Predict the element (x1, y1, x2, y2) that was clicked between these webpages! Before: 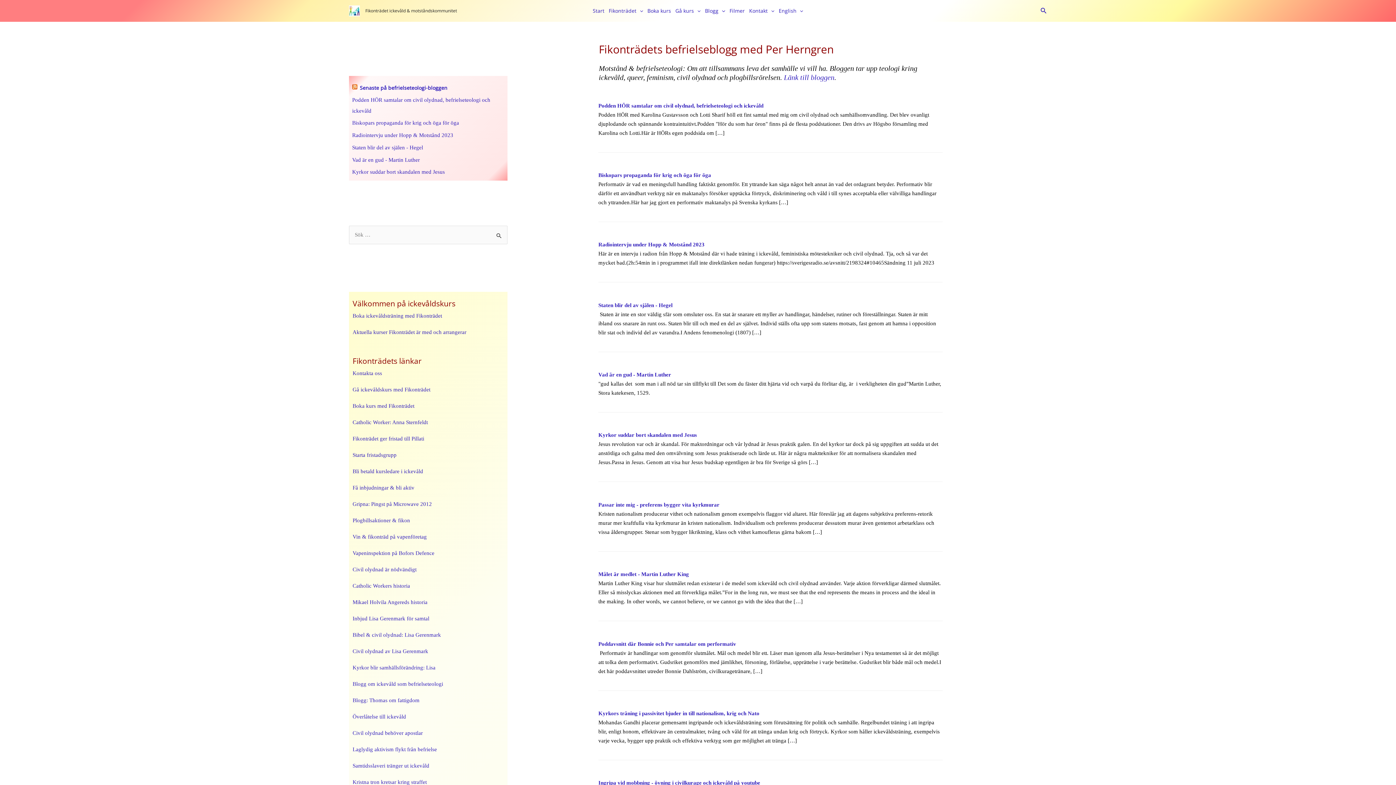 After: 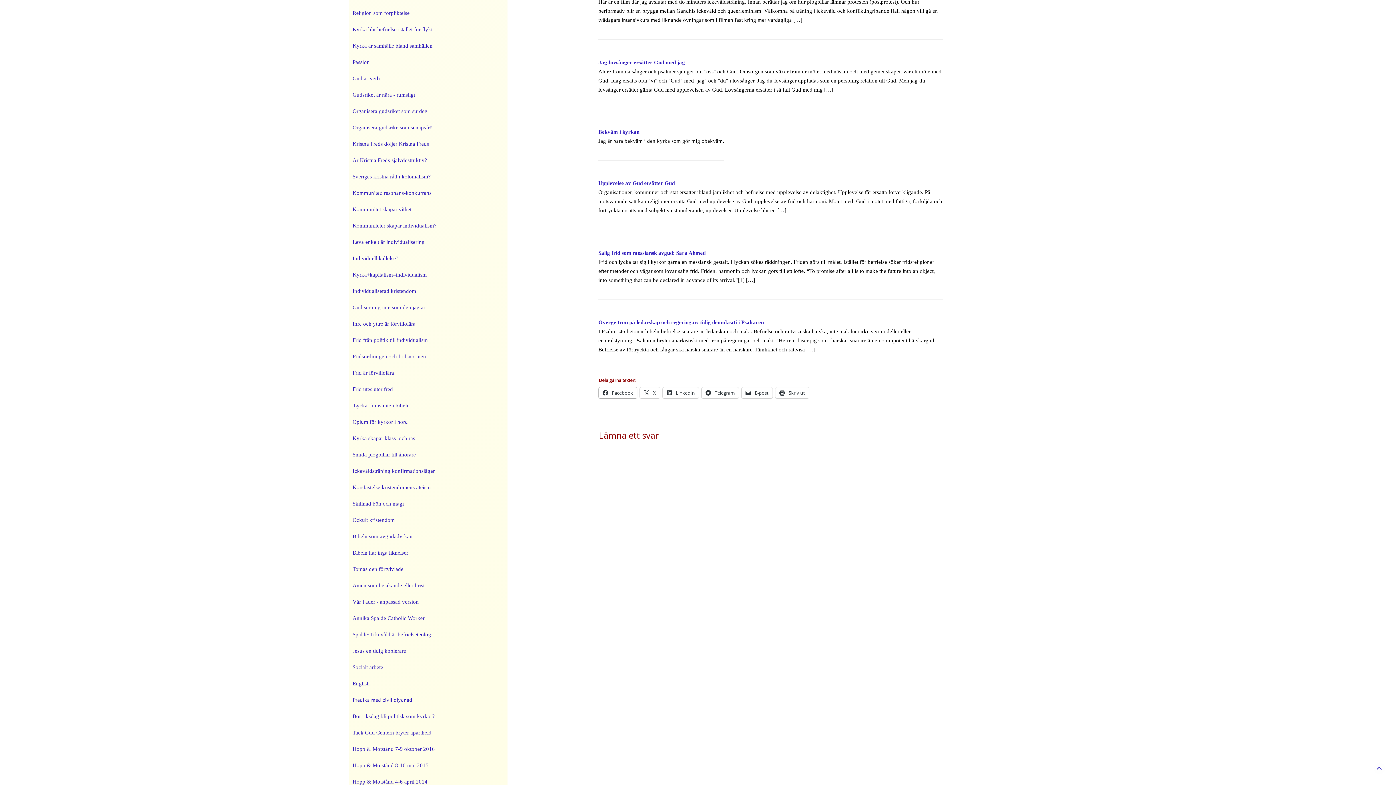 Action: label:  Facebook bbox: (598, 110, 637, 121)